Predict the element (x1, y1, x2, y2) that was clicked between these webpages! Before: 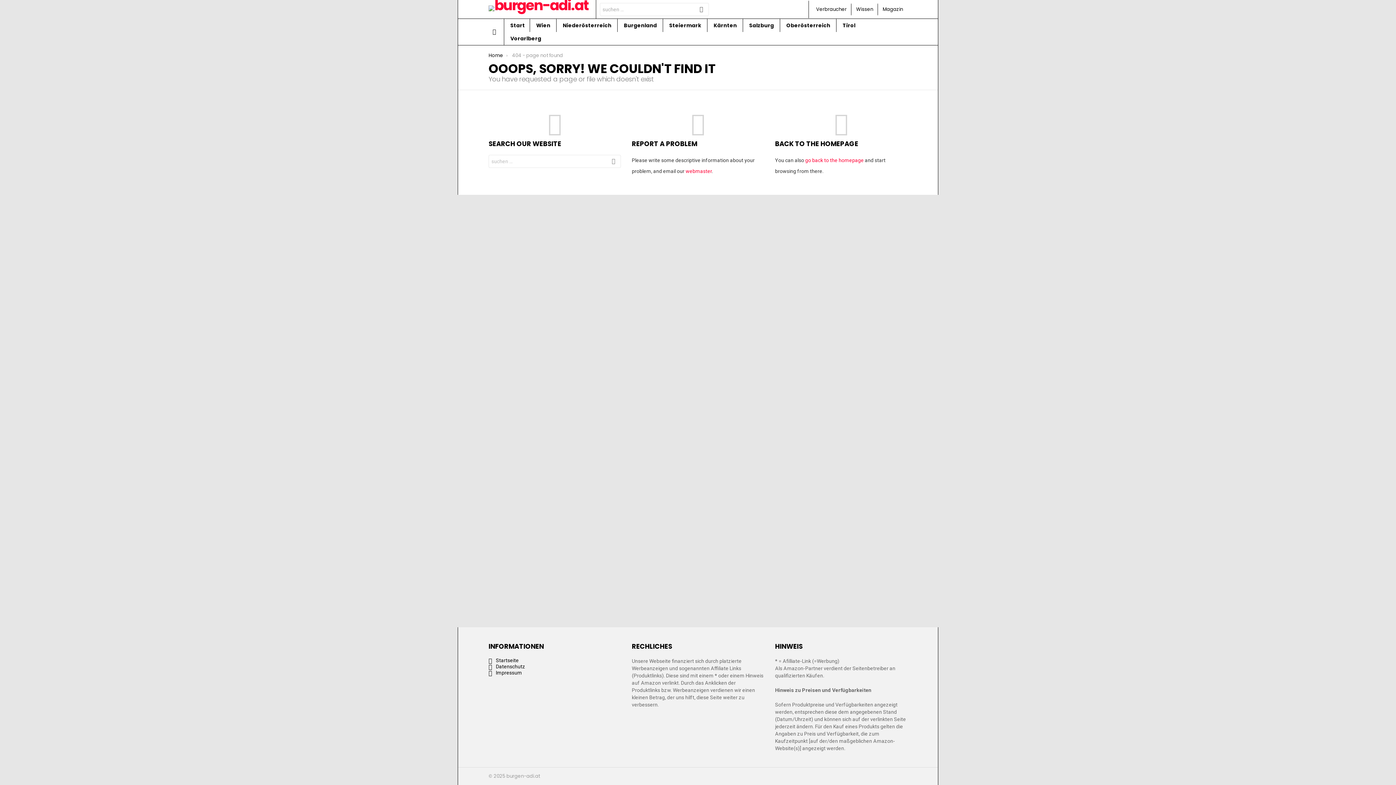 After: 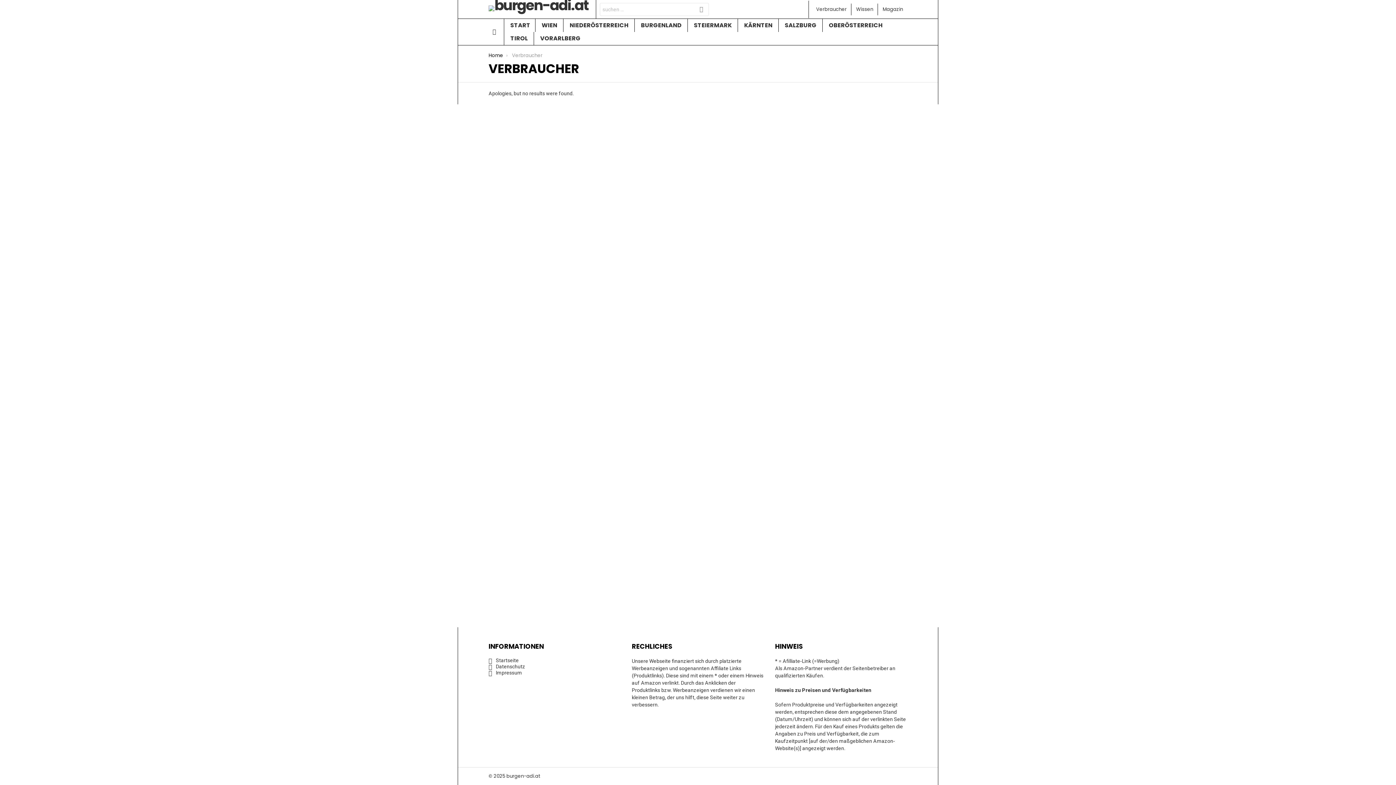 Action: bbox: (816, 3, 846, 15) label: Verbraucher